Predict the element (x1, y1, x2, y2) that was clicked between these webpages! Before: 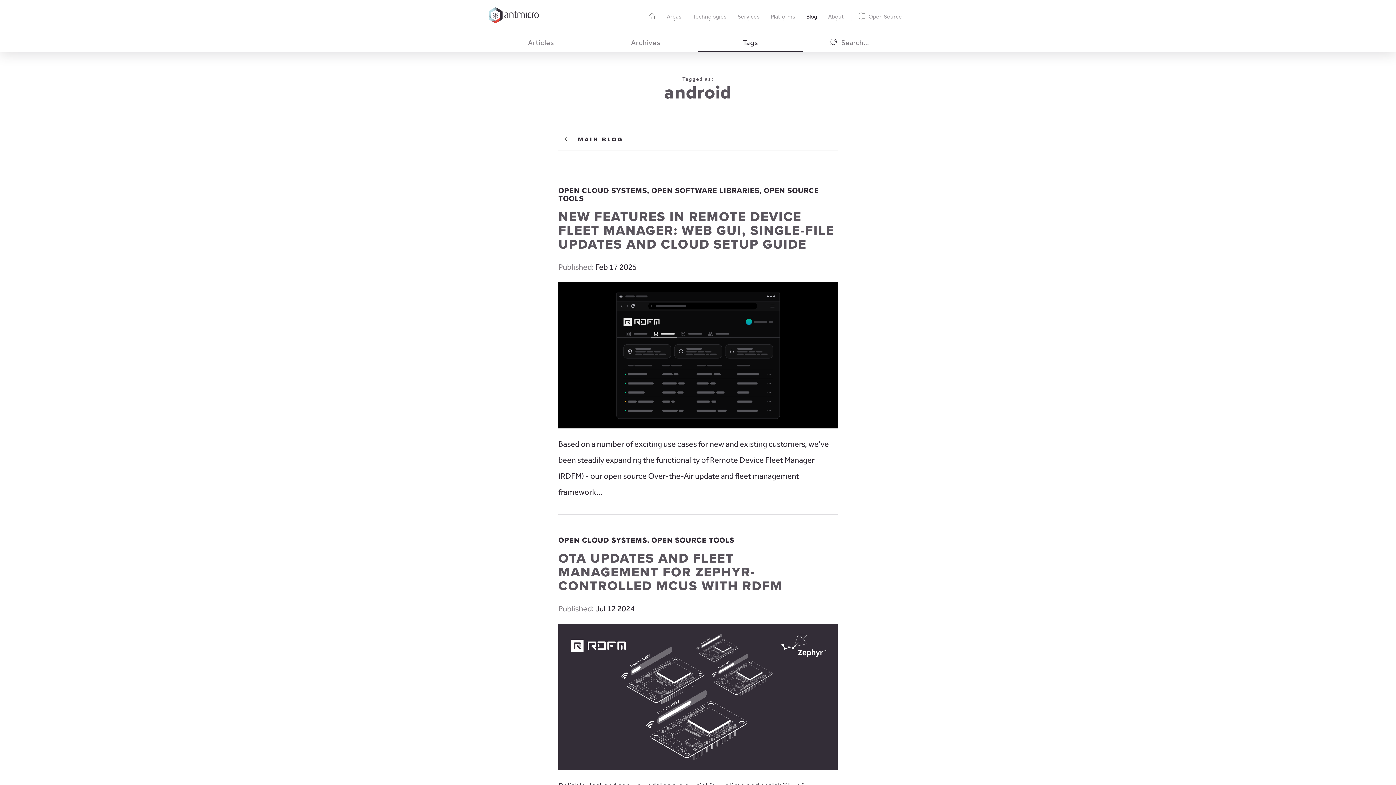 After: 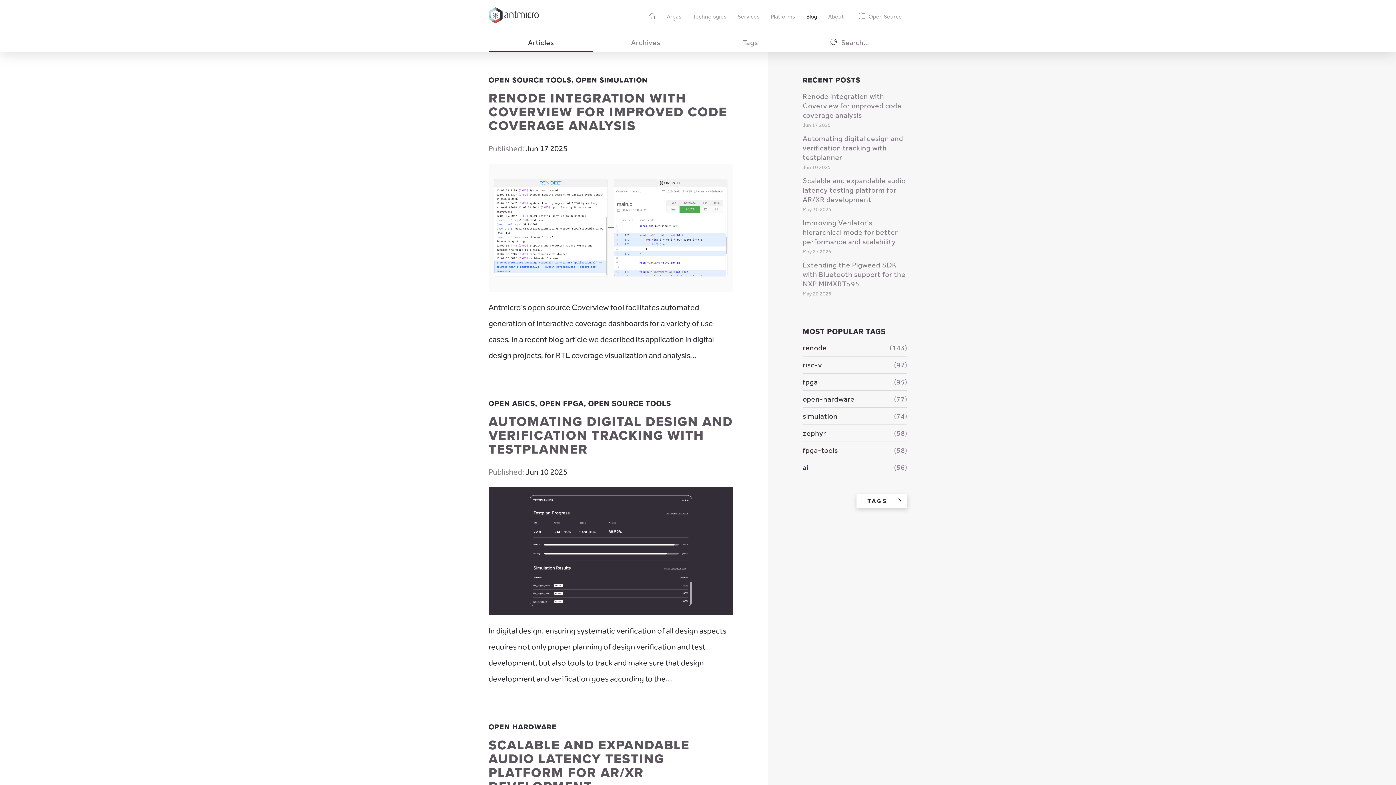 Action: label: Blog bbox: (801, 0, 822, 32)